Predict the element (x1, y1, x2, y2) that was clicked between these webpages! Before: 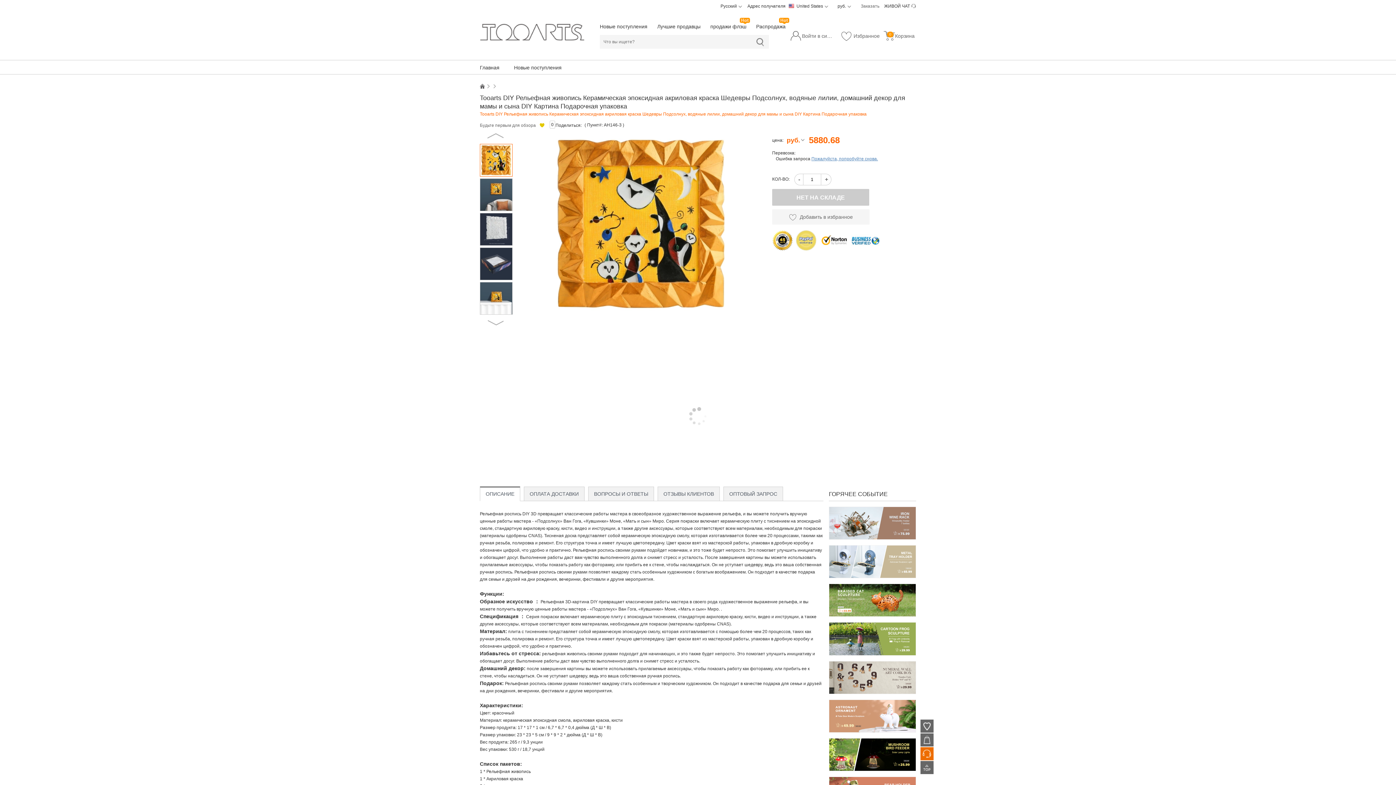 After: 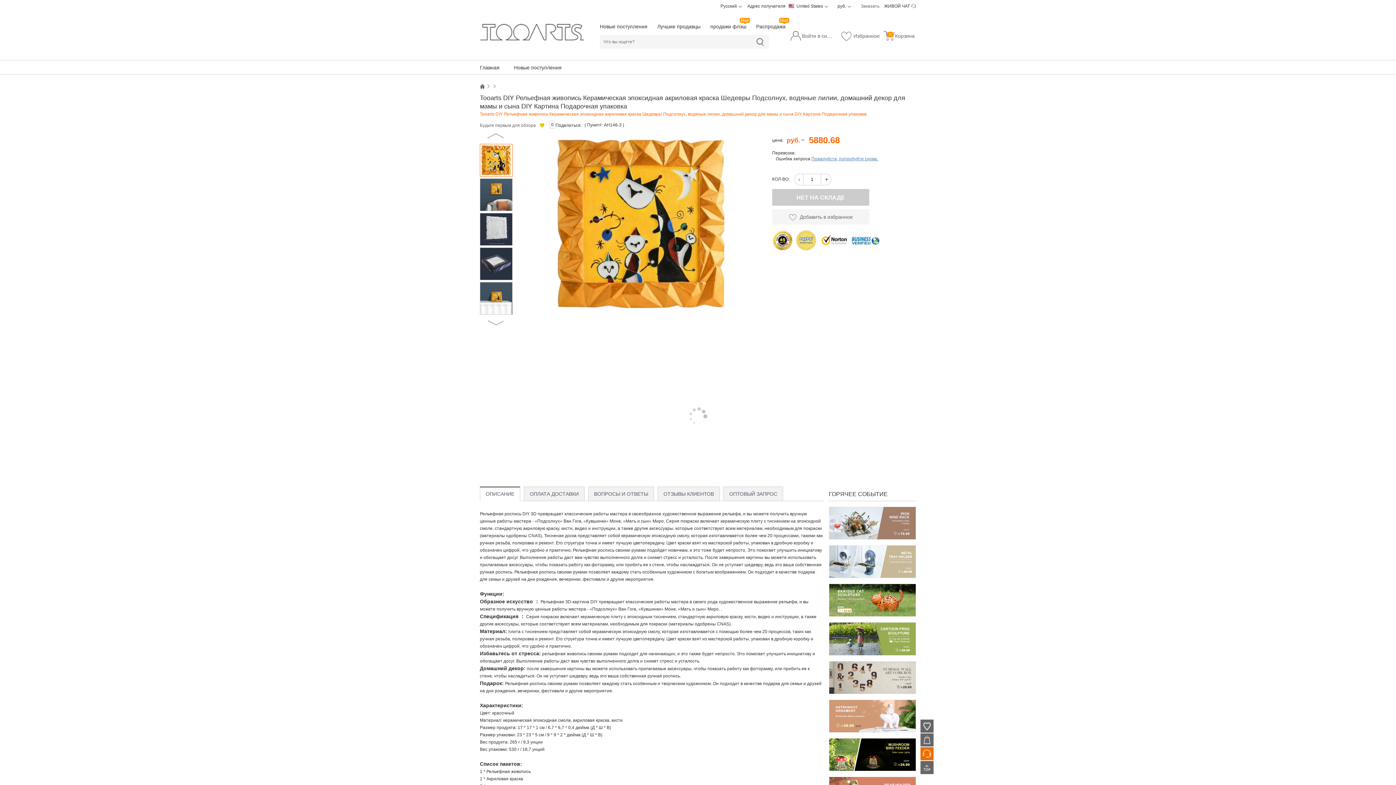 Action: label: ЖИВОЙ ЧАТ bbox: (884, 0, 910, 12)